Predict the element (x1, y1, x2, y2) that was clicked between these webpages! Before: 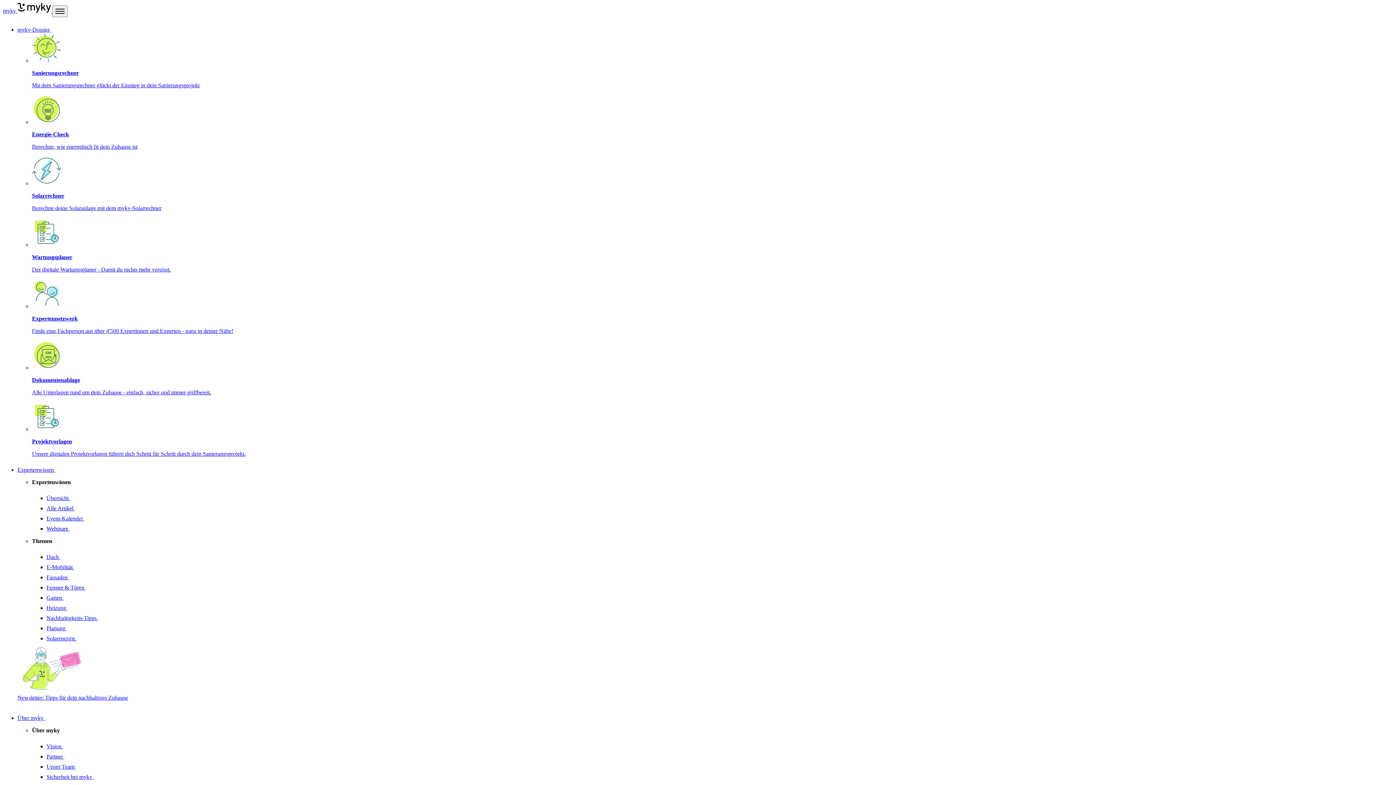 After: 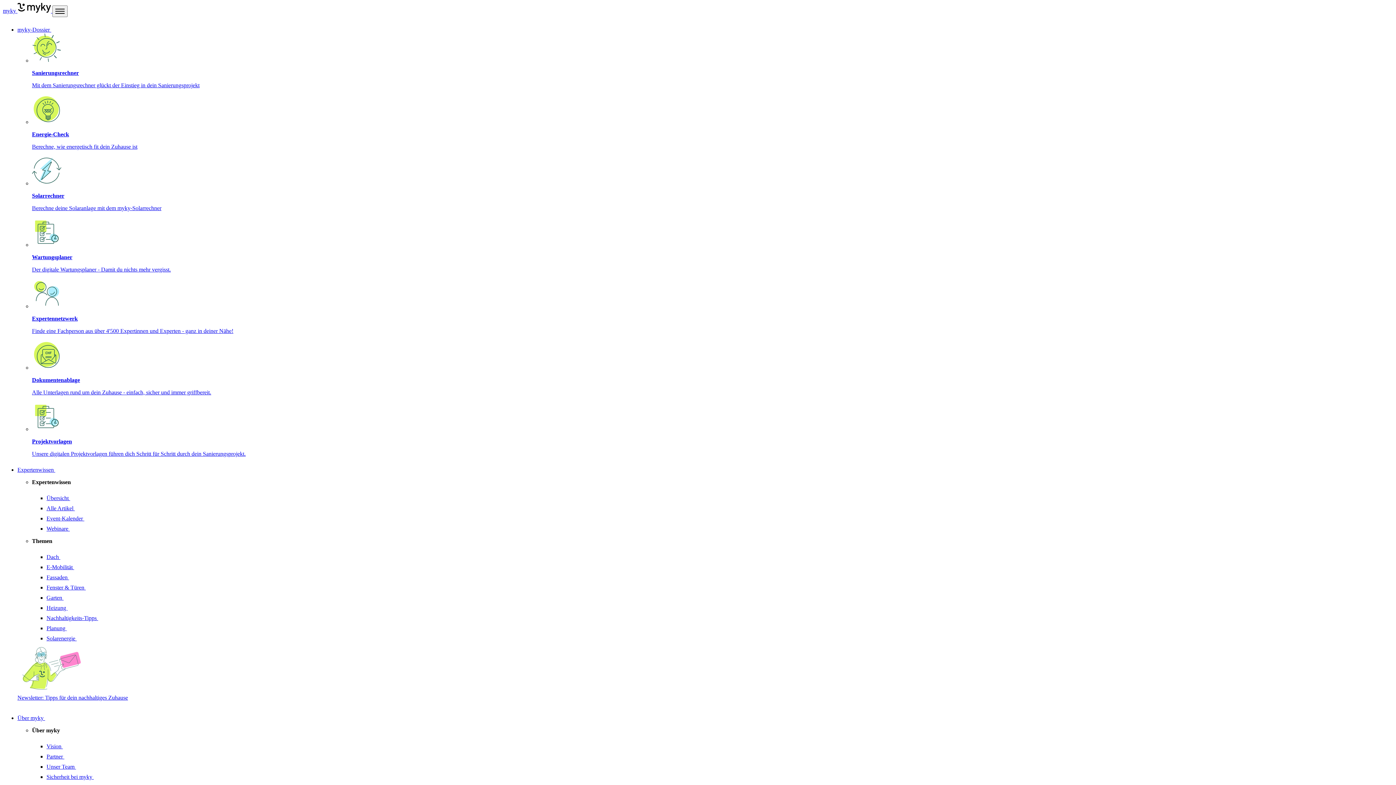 Action: label: Fenster & Türen  bbox: (46, 584, 94, 591)